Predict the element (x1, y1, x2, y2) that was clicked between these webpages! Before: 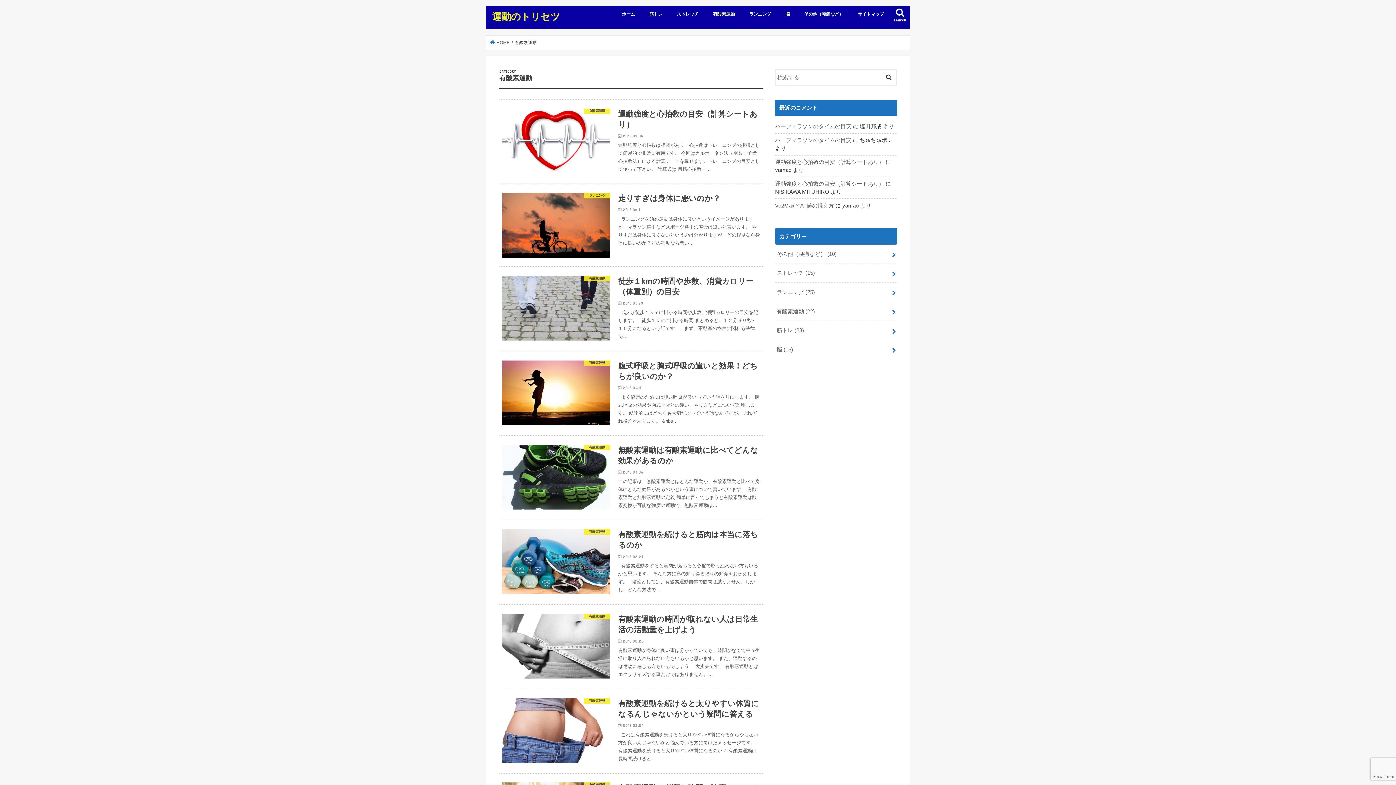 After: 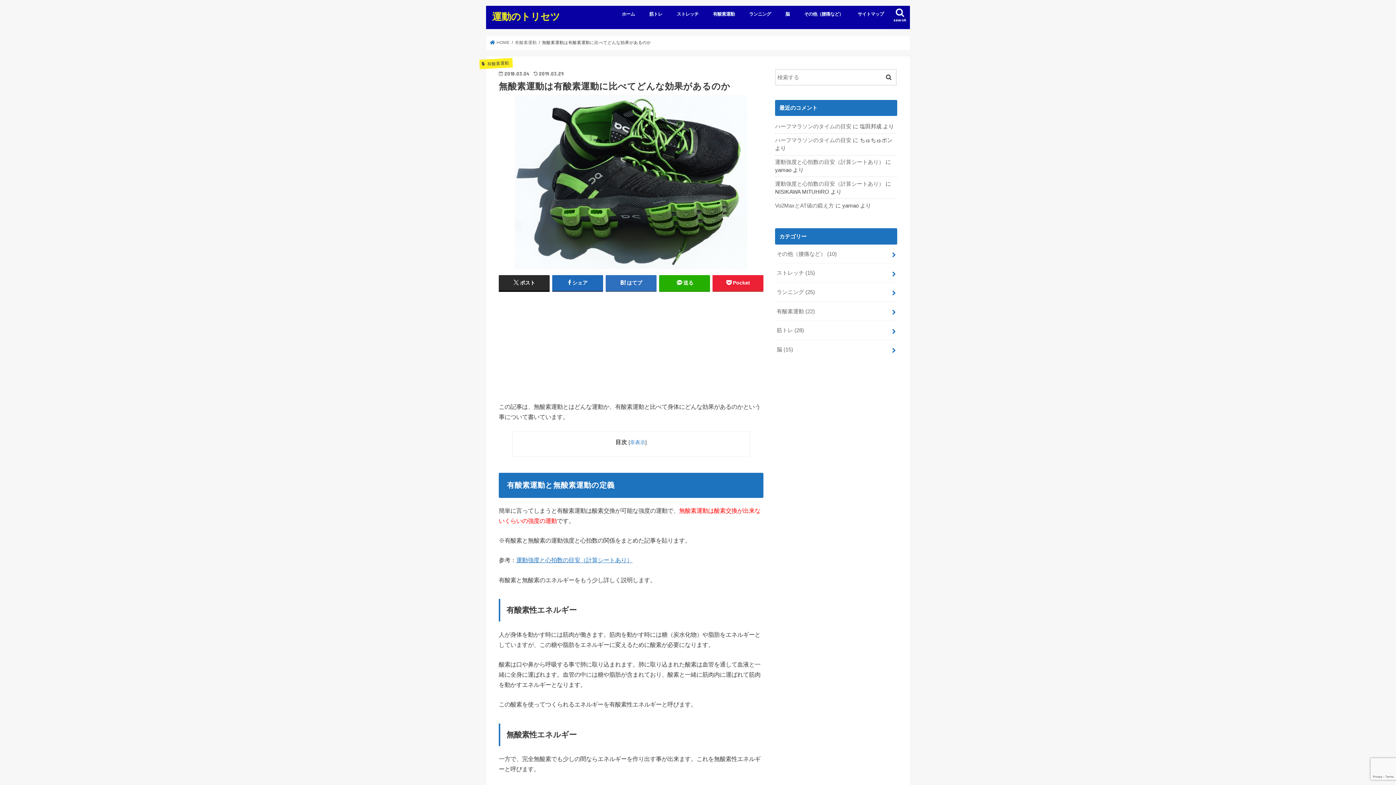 Action: label: 有酸素運動
無酸素運動は有酸素運動に比べてどんな効果があるのか

2018.03.04

この記事は、無酸素運動とはどんな運動か、有酸素運動と比べて身体にどんな効果があるのかという事について書いています。 有酸素運動と無酸素運動の定義 簡単に言ってしまうと有酸素運動は酸素交換が可能な強度の運動で、無酸素運動は… bbox: (498, 436, 763, 520)